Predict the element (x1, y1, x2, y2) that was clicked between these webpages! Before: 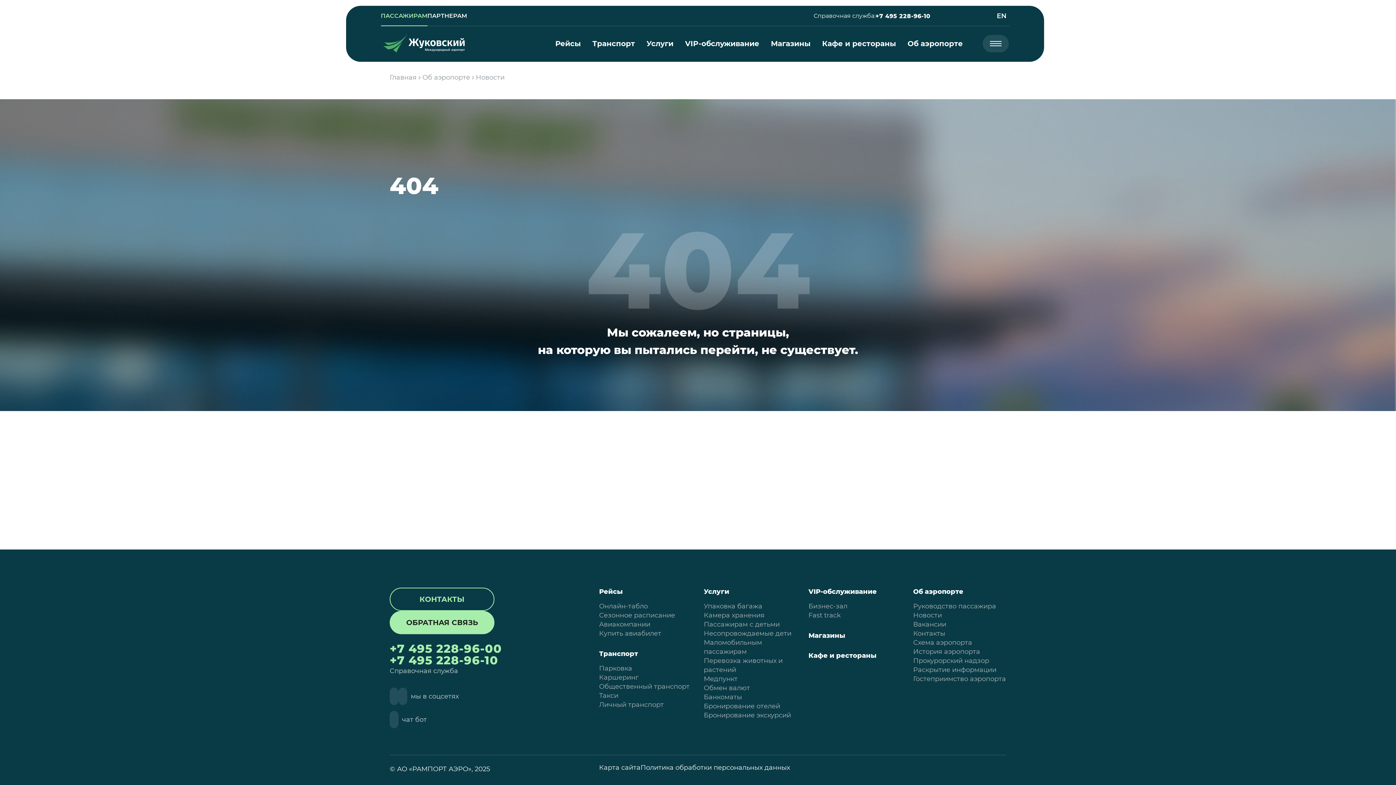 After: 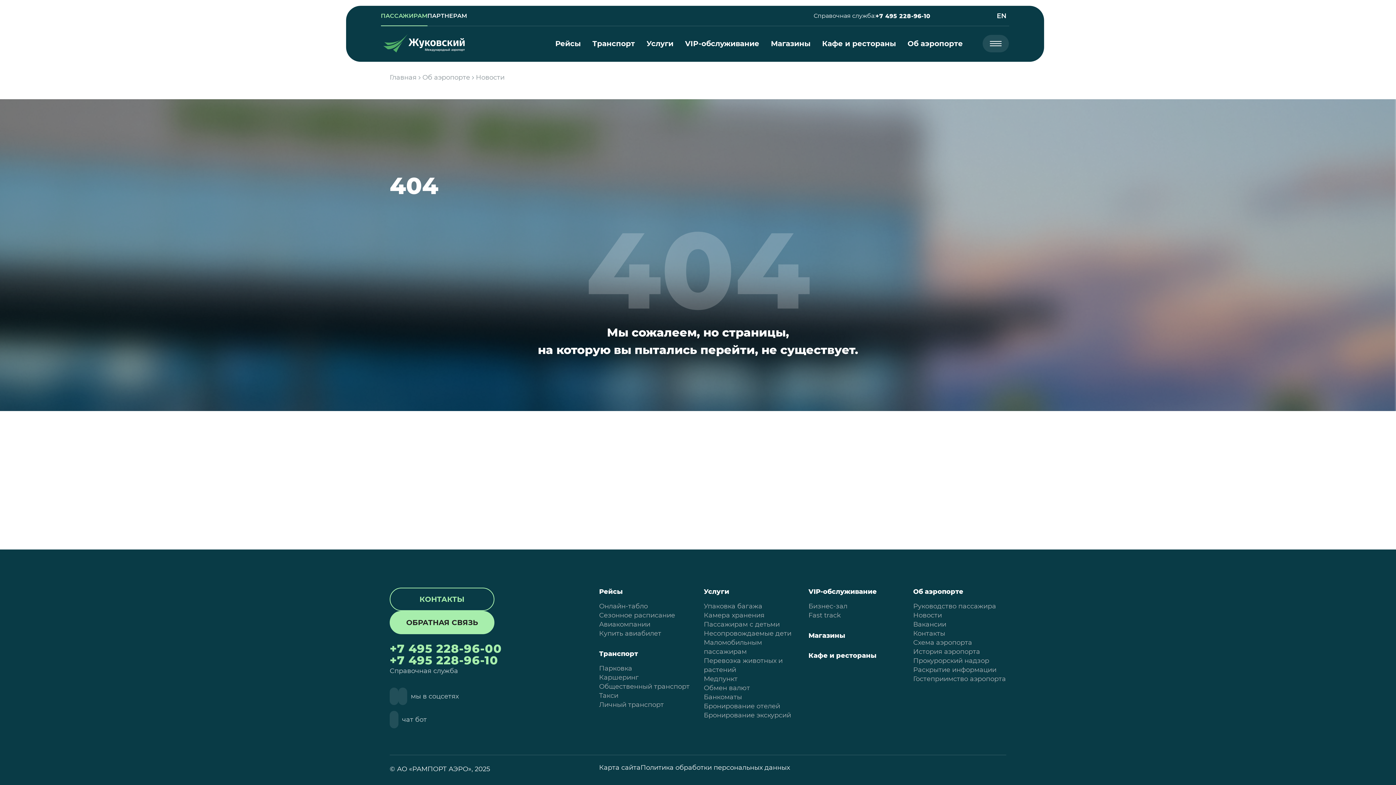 Action: bbox: (930, 8, 936, 23)